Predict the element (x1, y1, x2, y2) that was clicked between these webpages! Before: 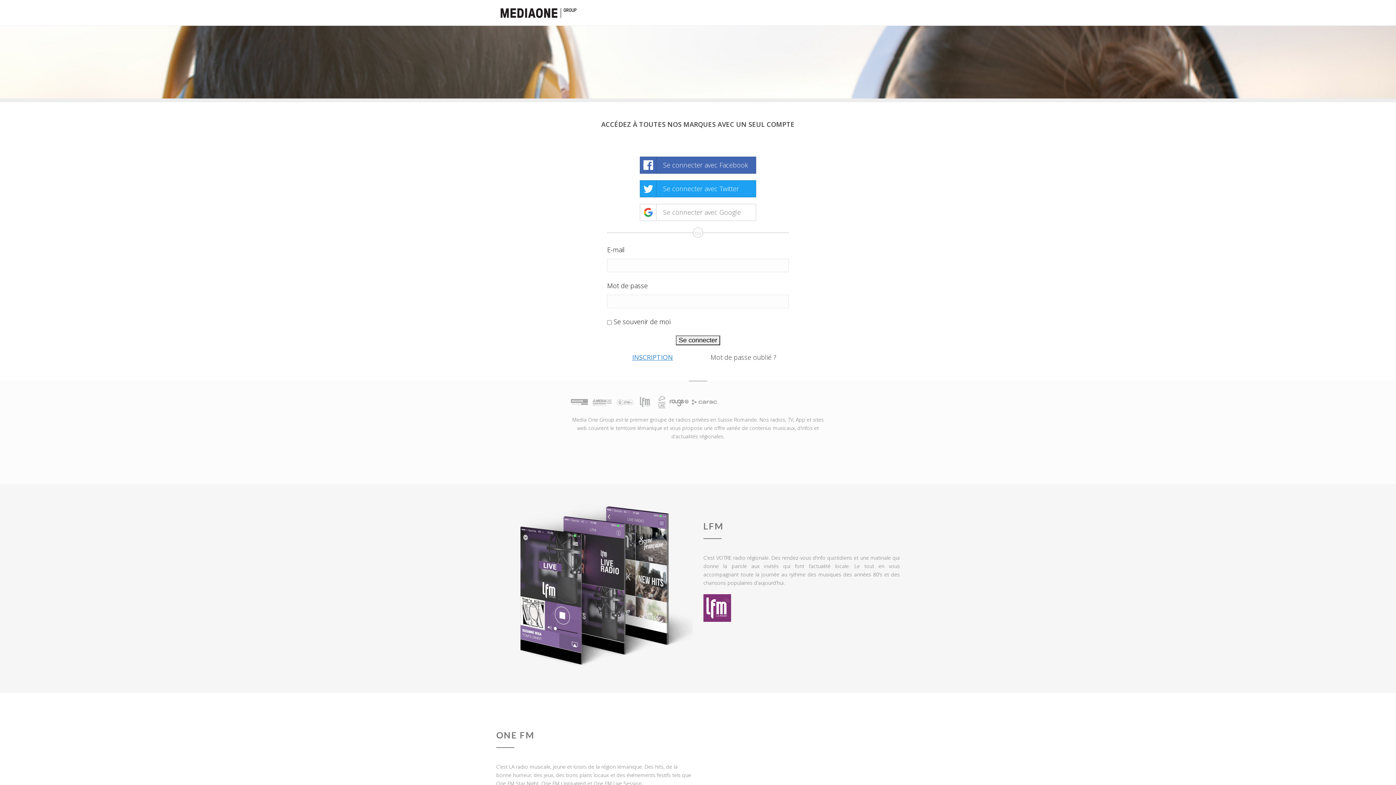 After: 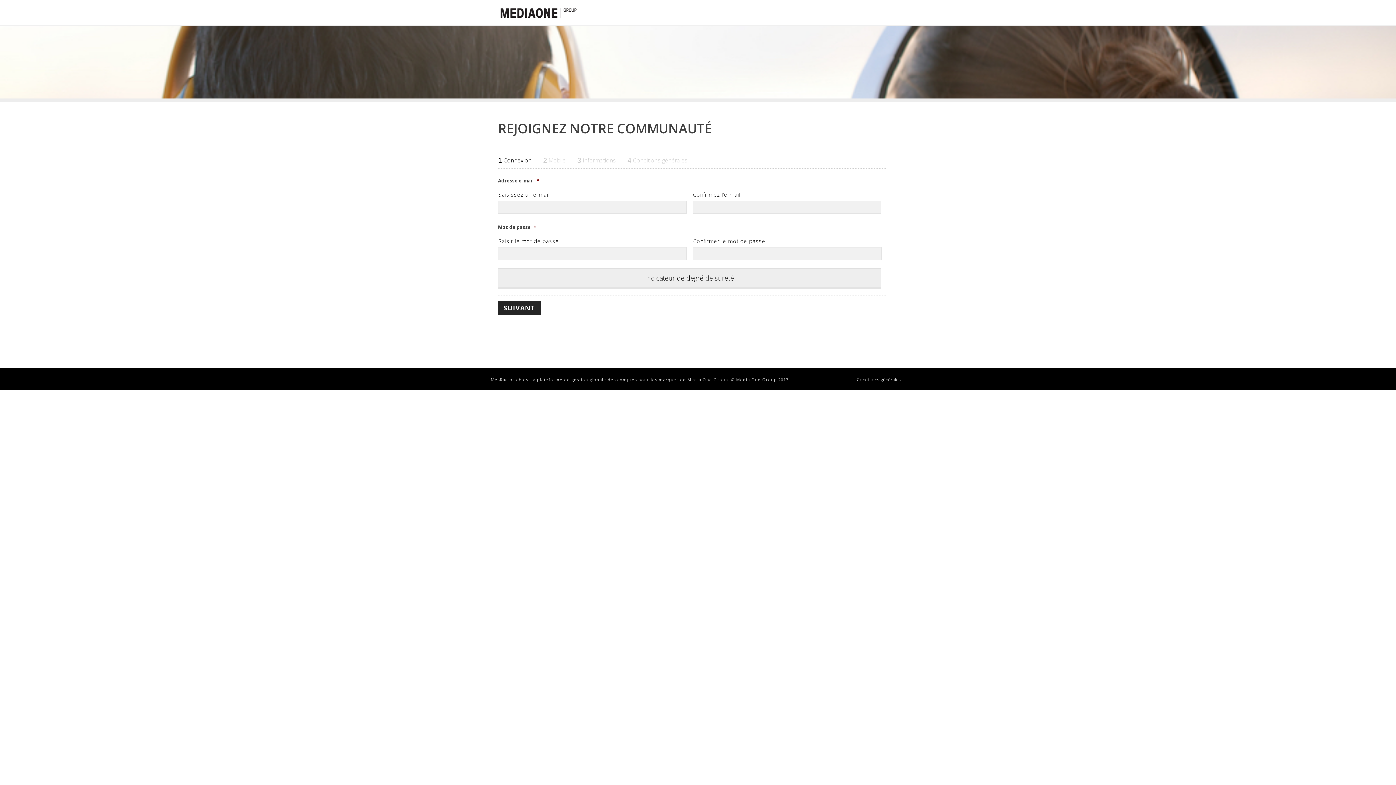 Action: bbox: (632, 353, 673, 361) label: INSCRIPTION